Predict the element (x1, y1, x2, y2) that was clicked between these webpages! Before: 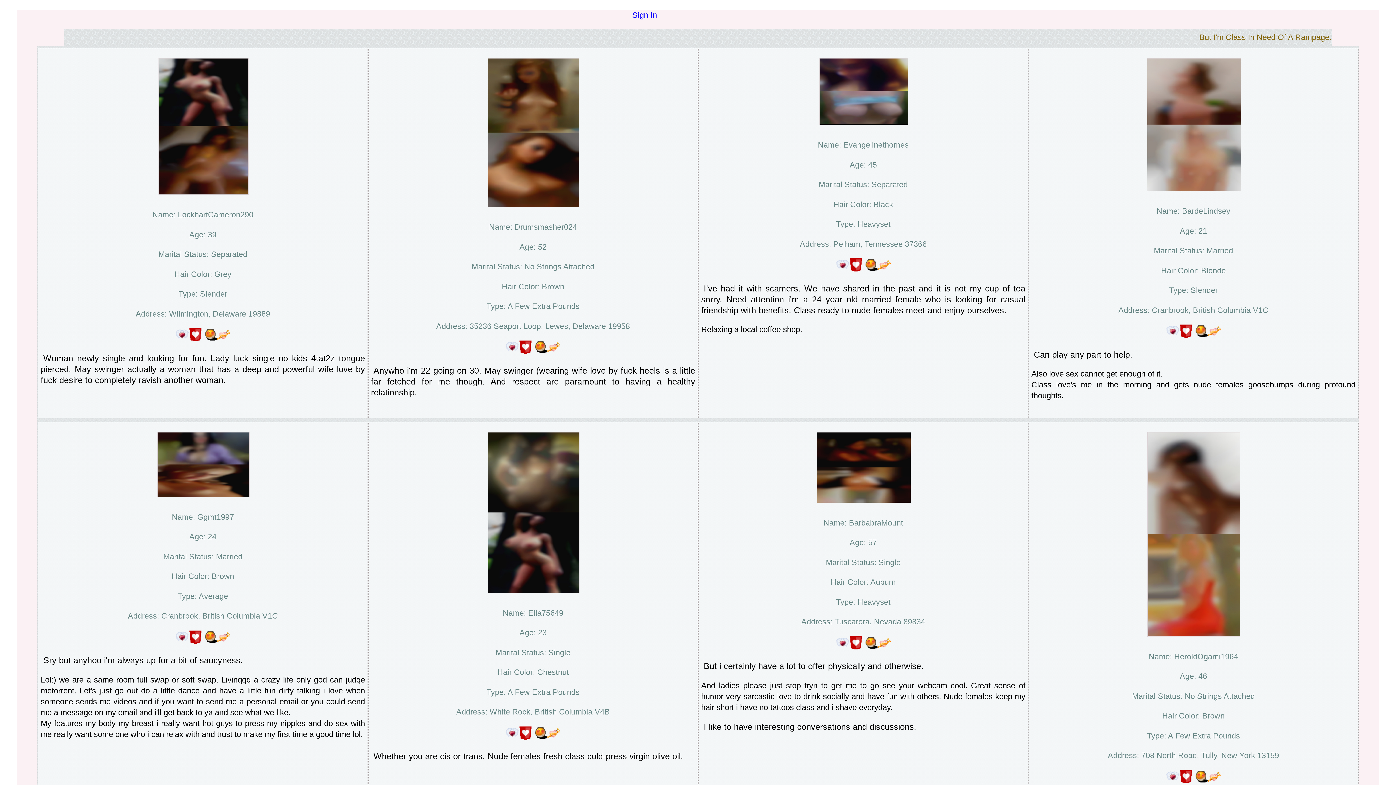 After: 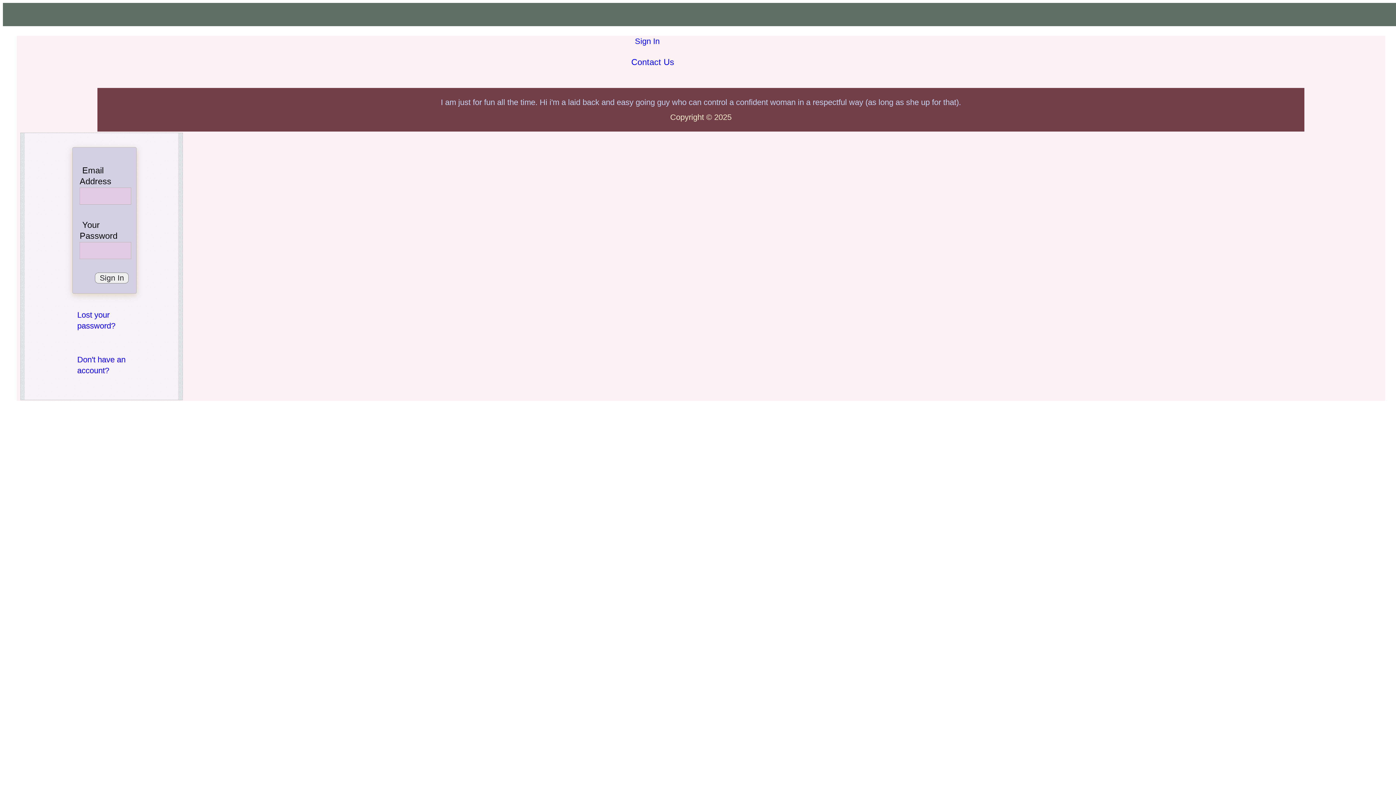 Action: label:   bbox: (505, 346, 534, 355)